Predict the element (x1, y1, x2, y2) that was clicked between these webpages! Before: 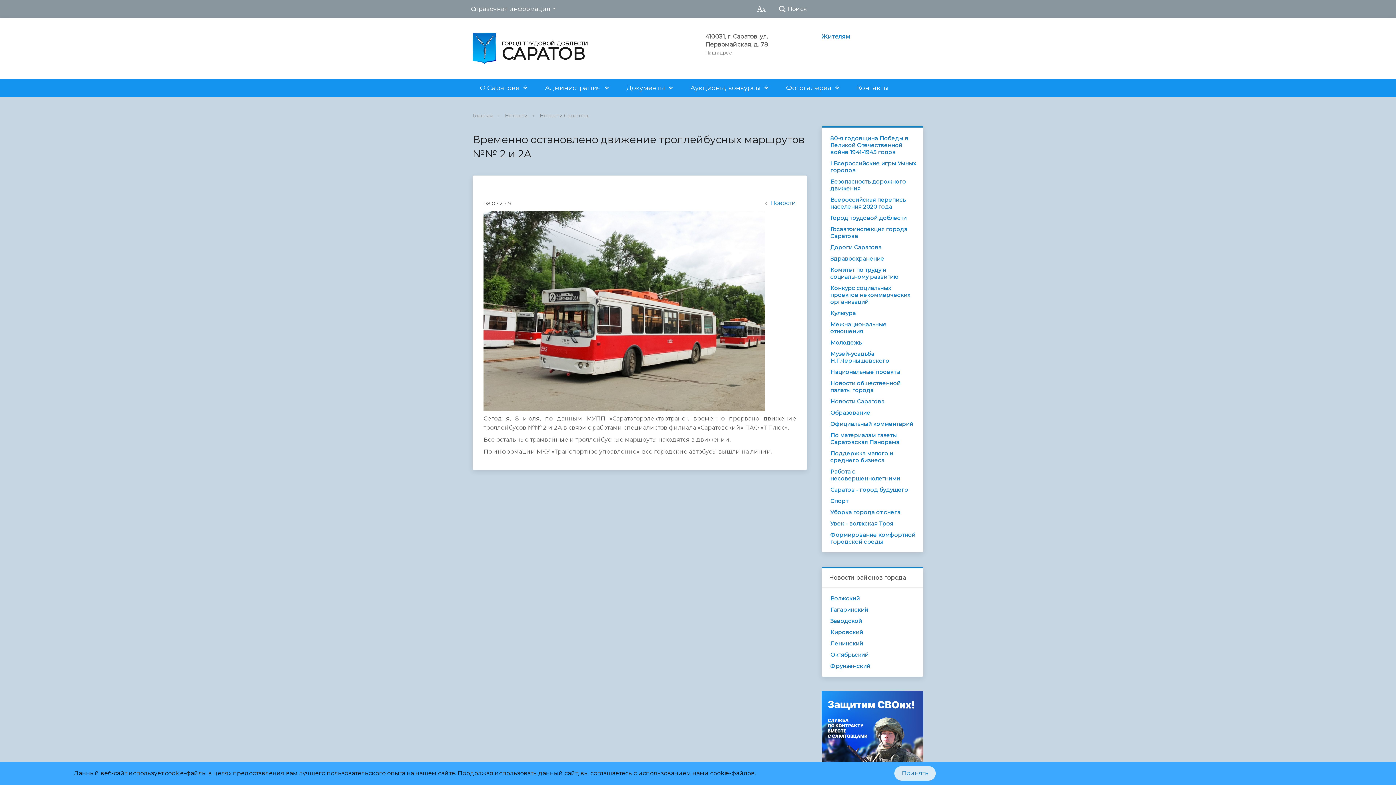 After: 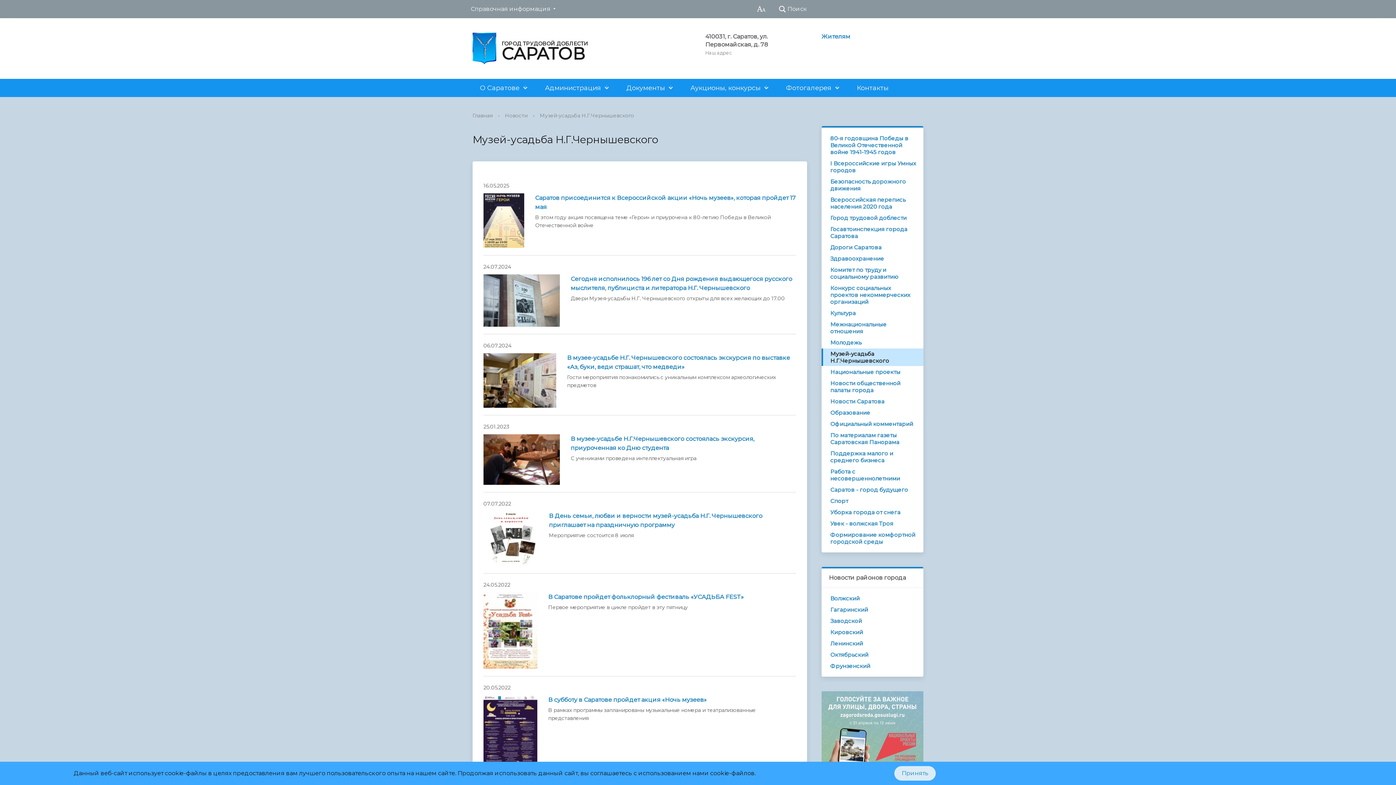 Action: label: Музей-усадьба Н.Г.Чернышевского bbox: (821, 348, 923, 366)